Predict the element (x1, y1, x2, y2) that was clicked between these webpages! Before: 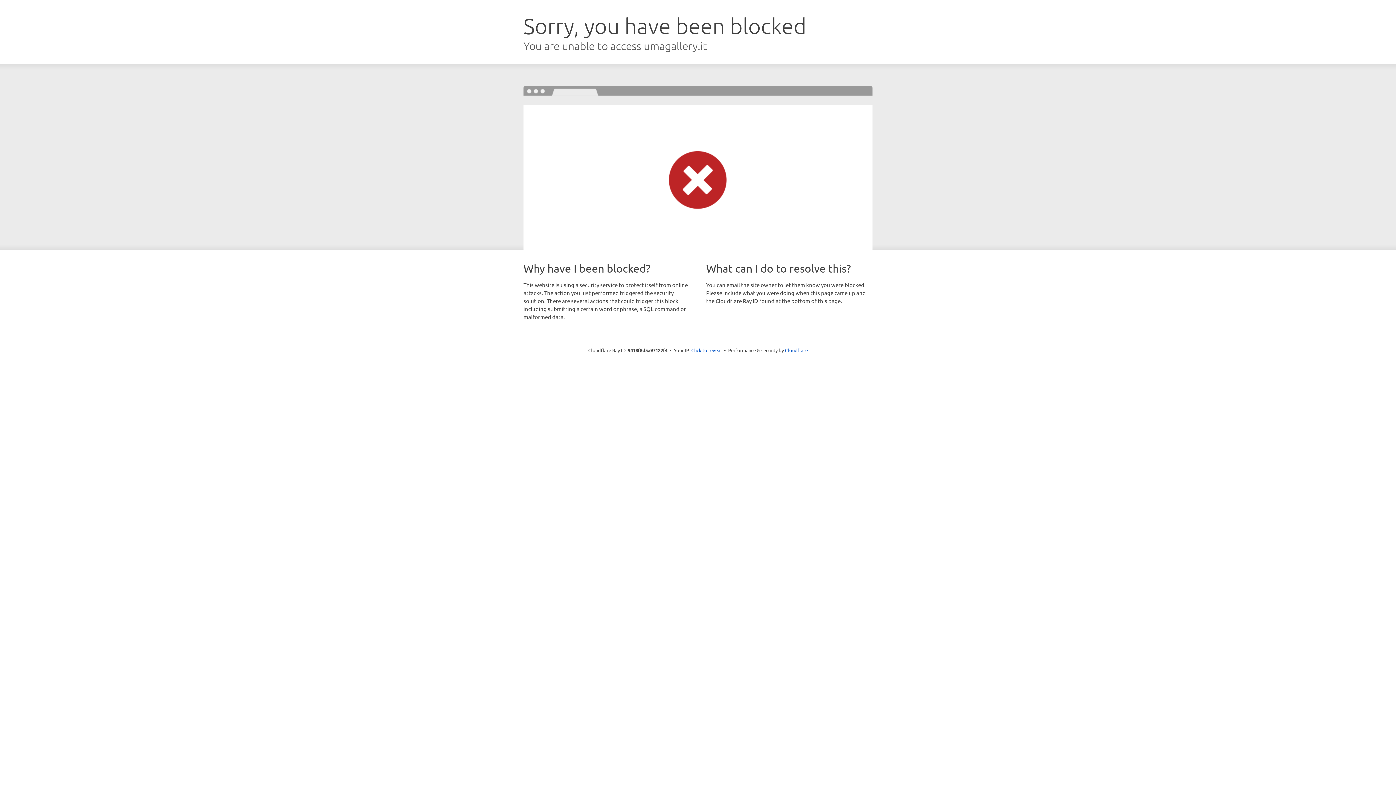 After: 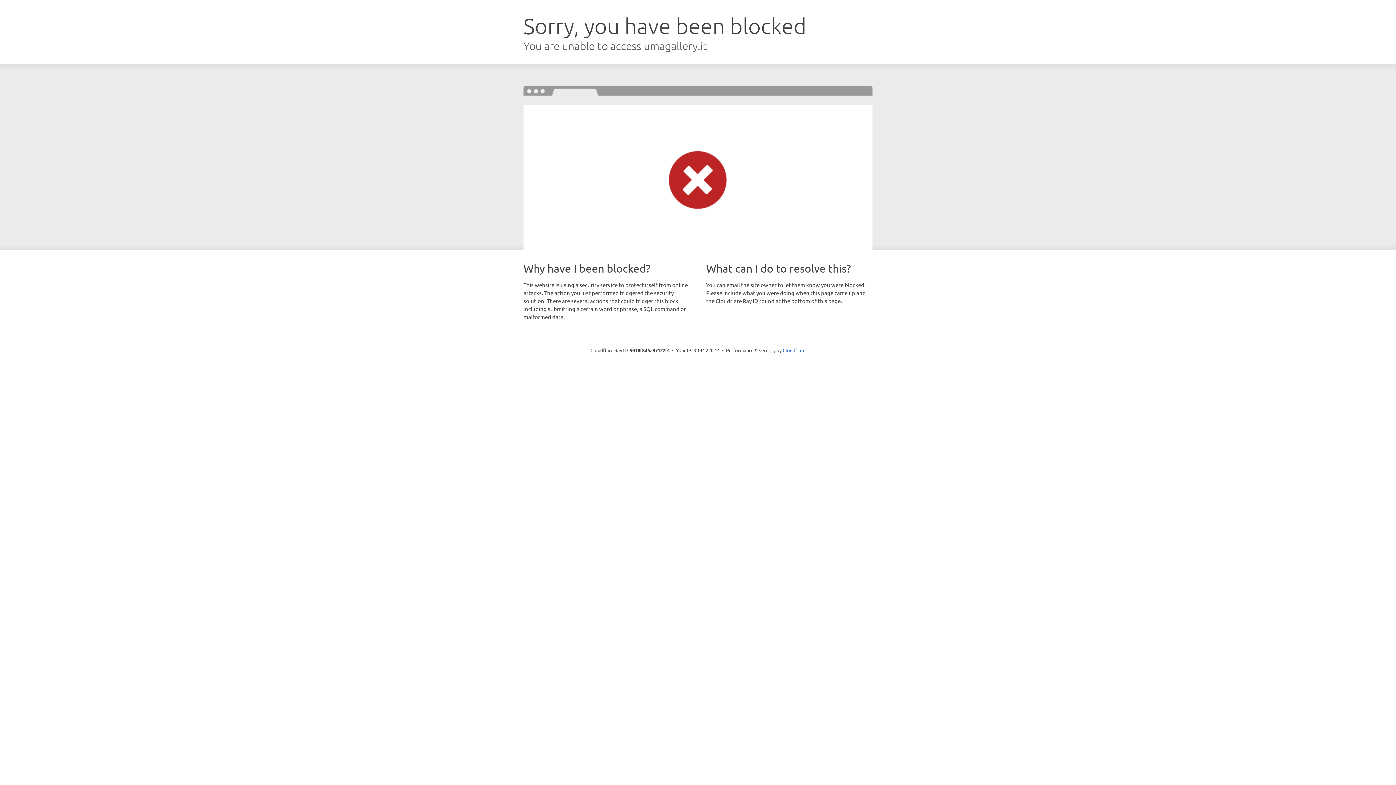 Action: label: Click to reveal bbox: (691, 346, 722, 353)